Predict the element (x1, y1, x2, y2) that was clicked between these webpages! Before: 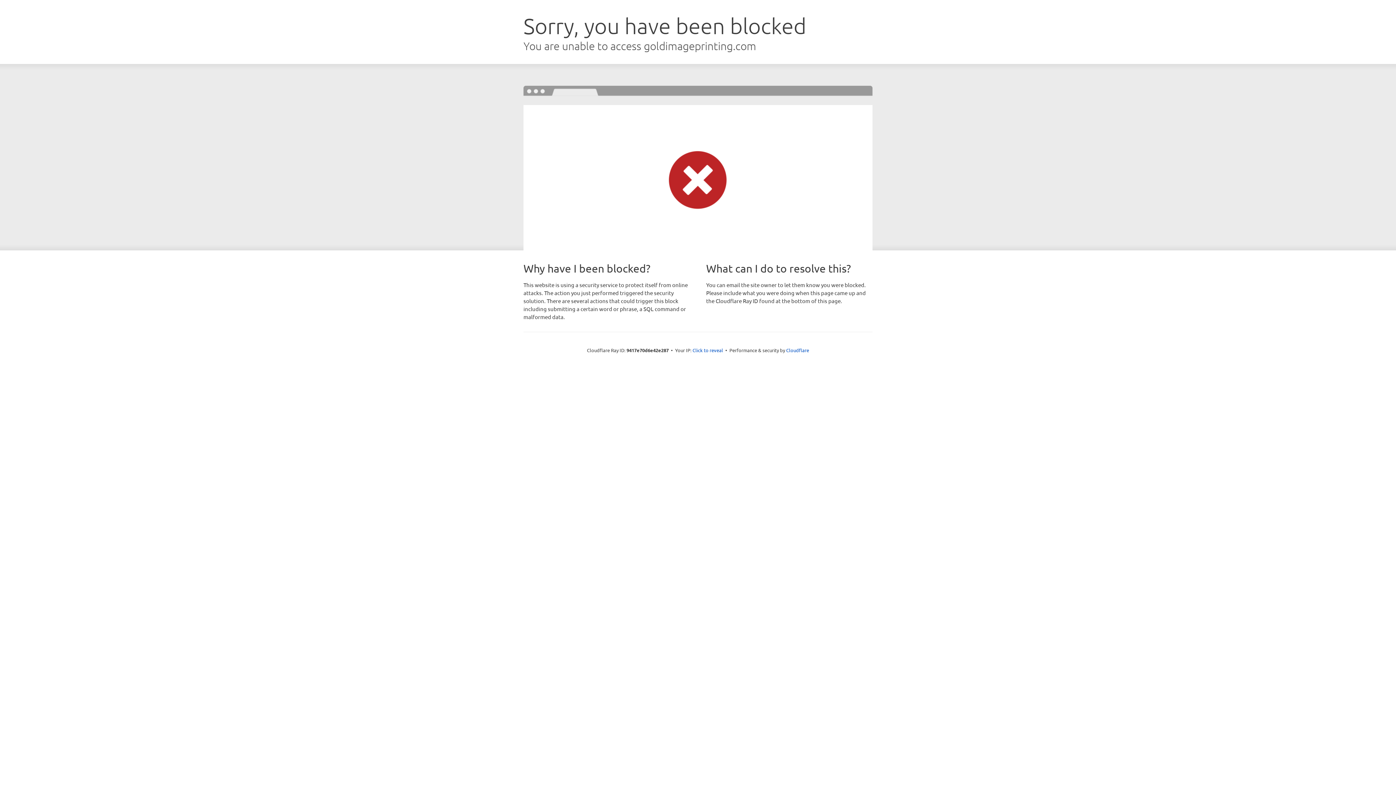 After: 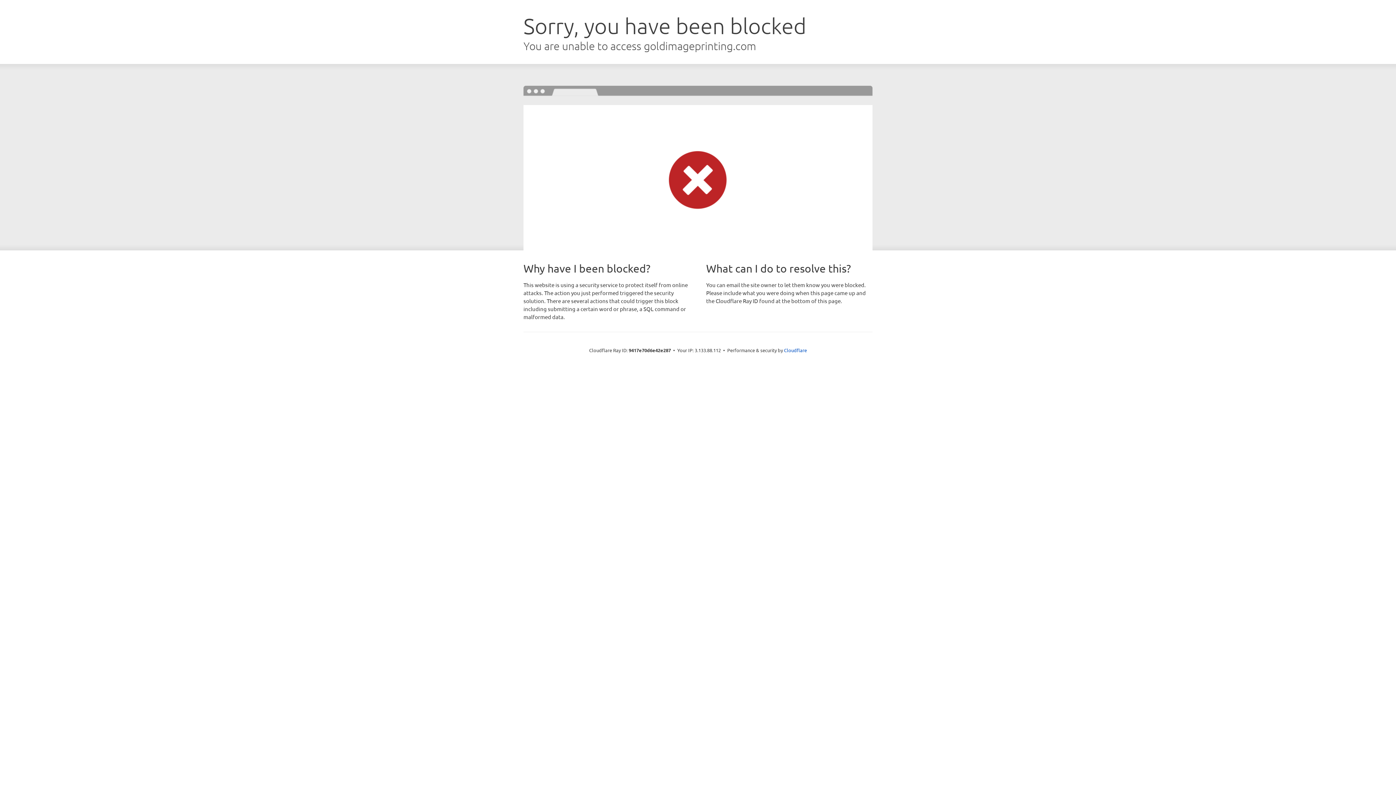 Action: label: Click to reveal bbox: (692, 346, 723, 353)